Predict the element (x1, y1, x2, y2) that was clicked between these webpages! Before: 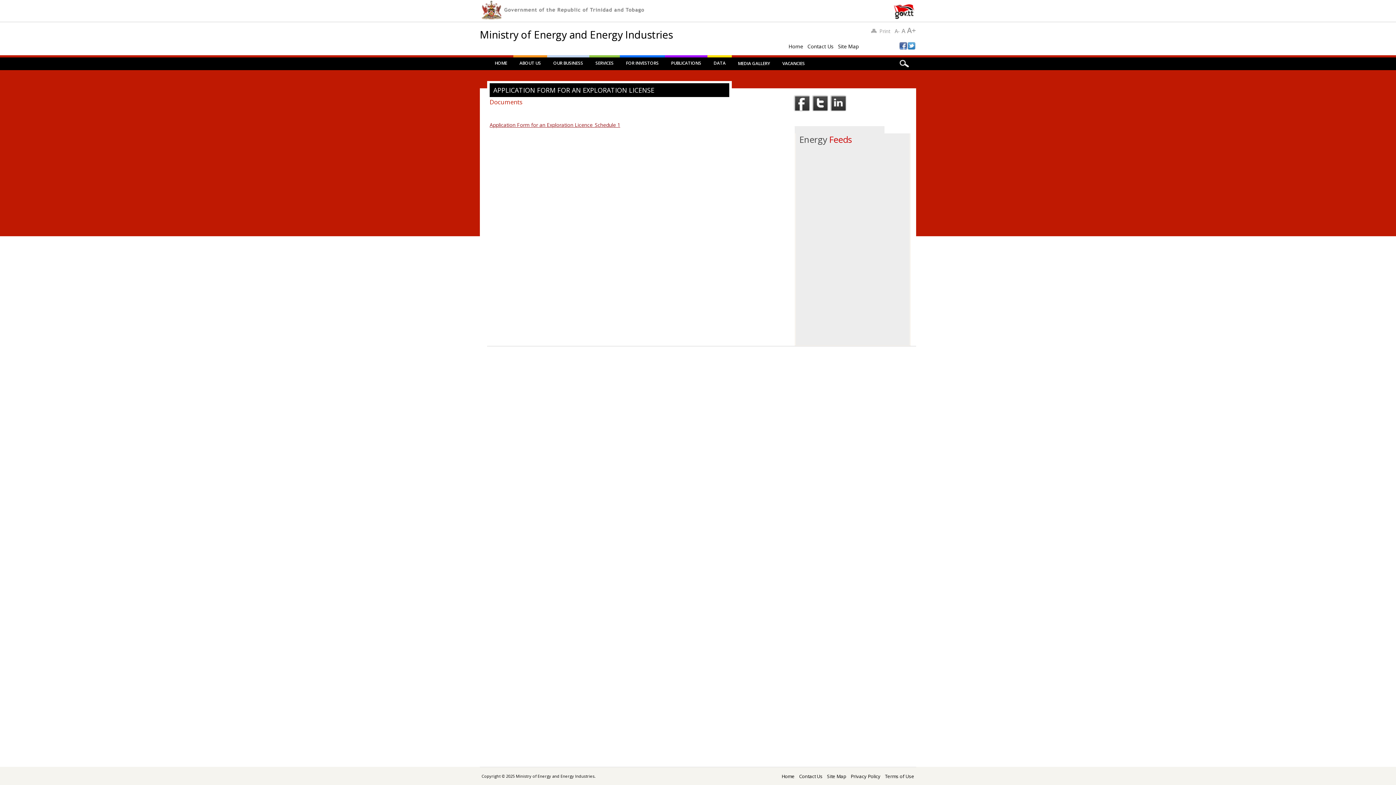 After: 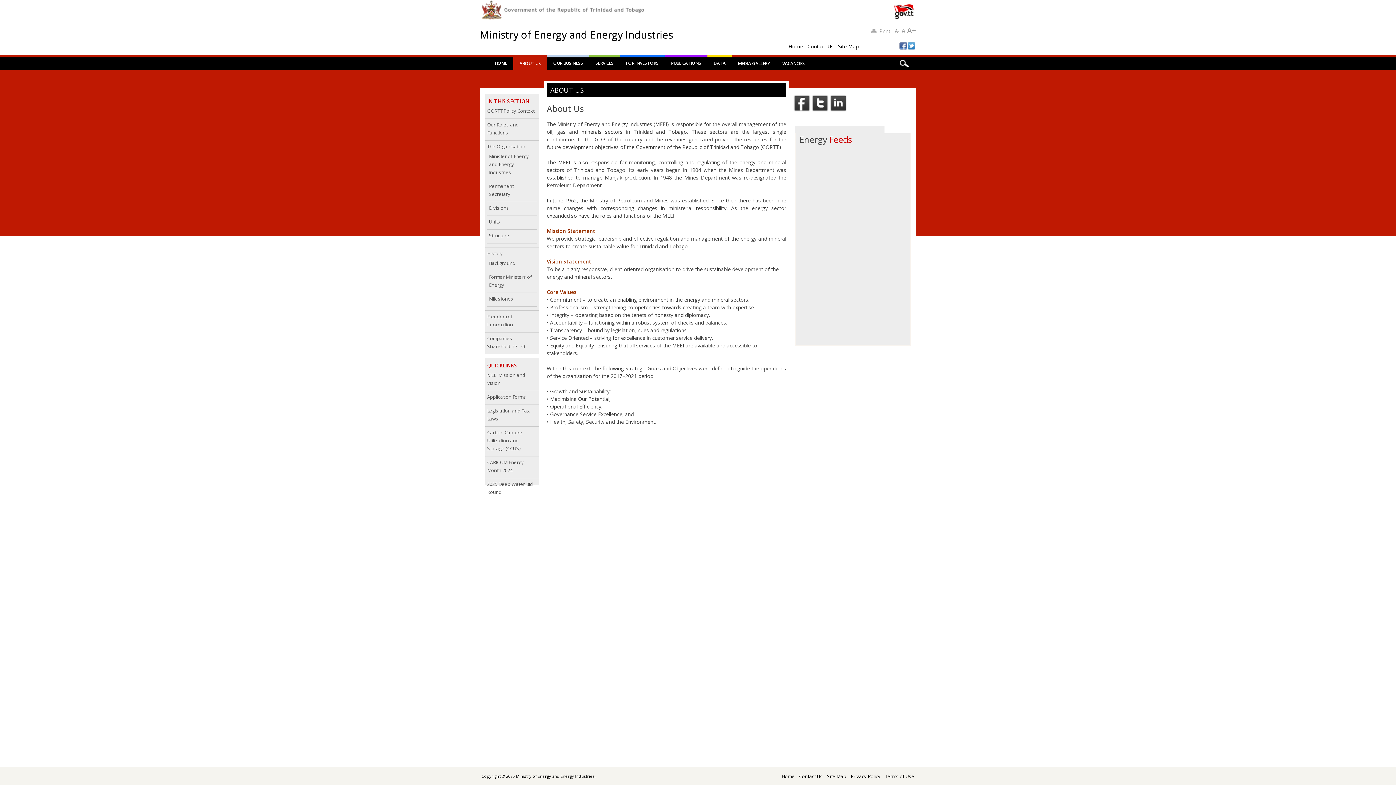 Action: label: ABOUT US bbox: (513, 57, 547, 69)